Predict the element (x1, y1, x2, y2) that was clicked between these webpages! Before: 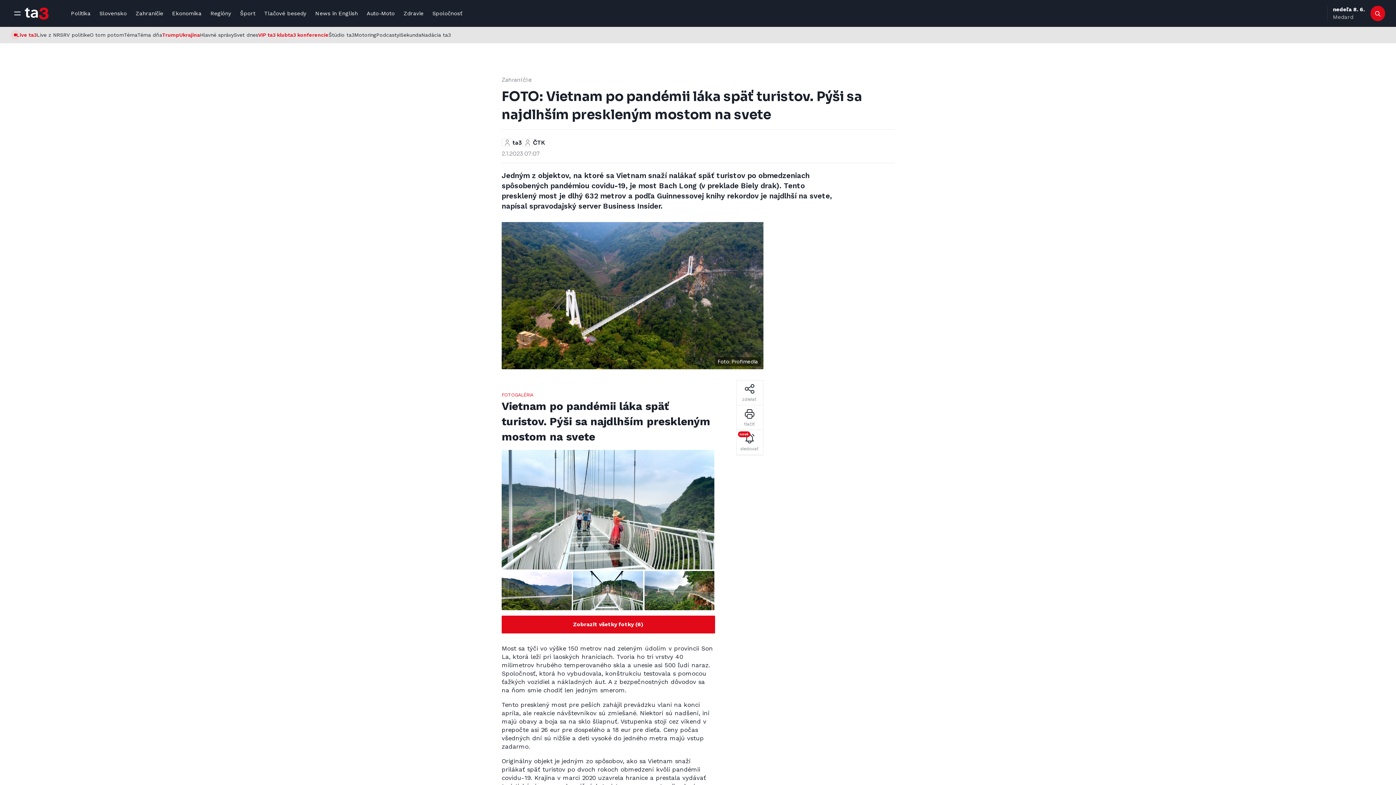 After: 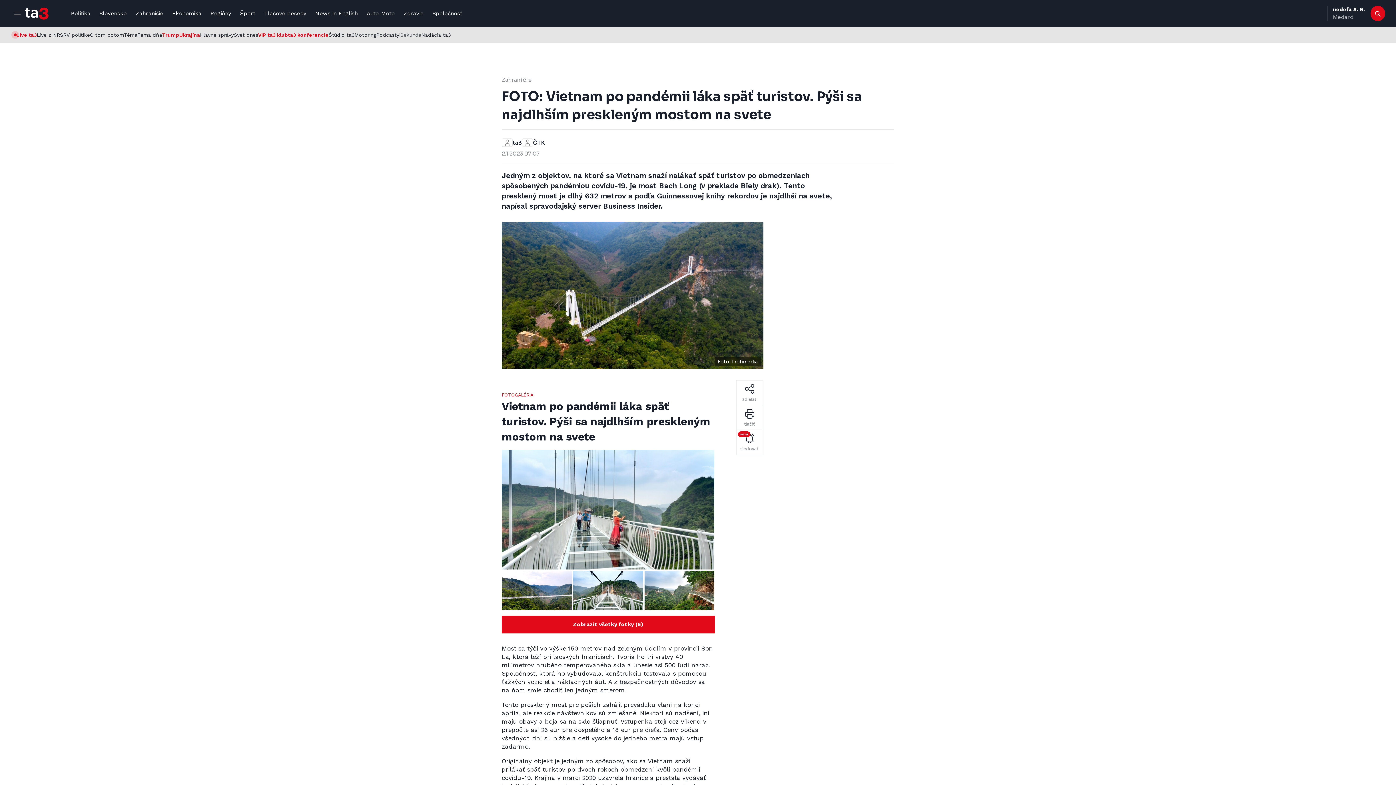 Action: label: iSekunda bbox: (399, 26, 421, 43)